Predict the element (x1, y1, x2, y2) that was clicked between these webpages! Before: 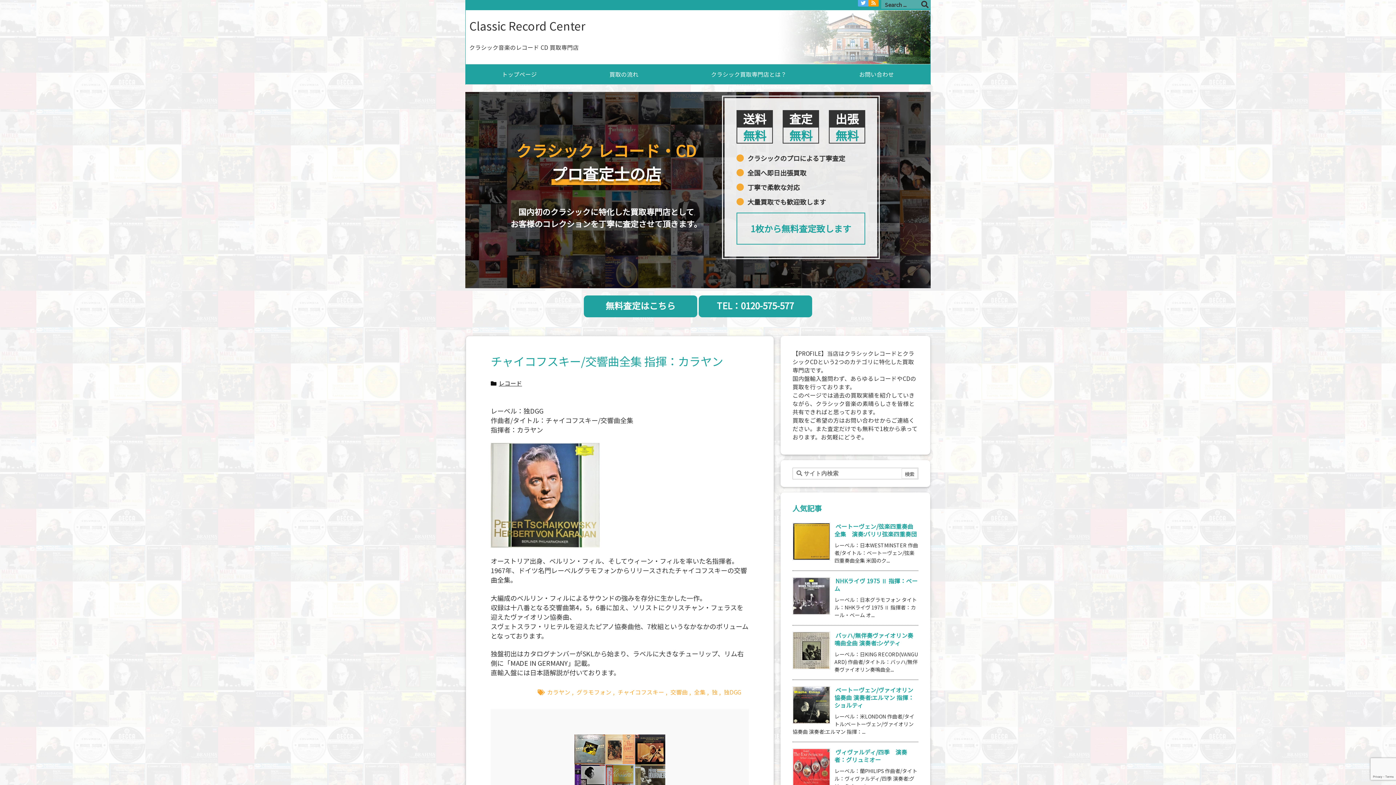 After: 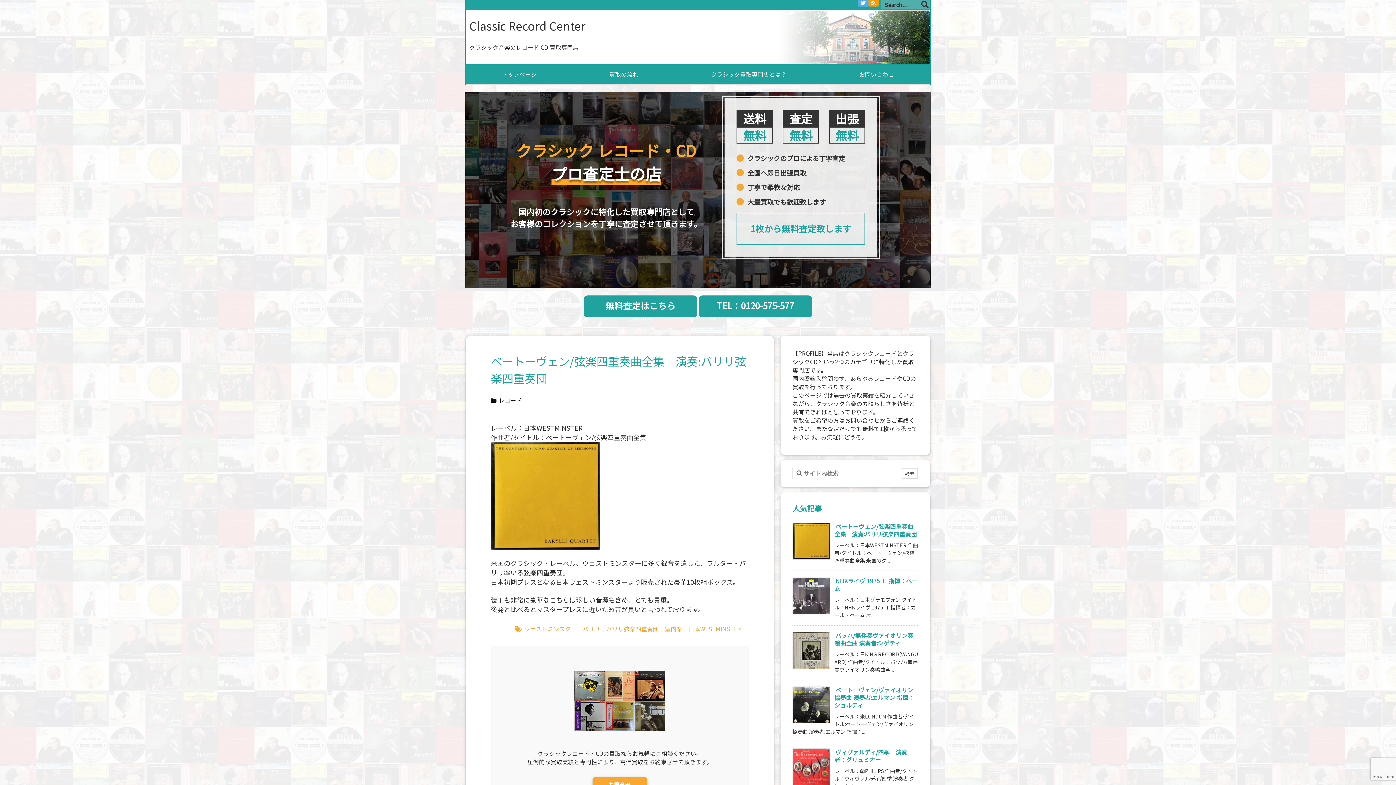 Action: bbox: (834, 522, 917, 538) label: ベートーヴェン/弦楽四重奏曲全集　演奏:バリリ弦楽四重奏団